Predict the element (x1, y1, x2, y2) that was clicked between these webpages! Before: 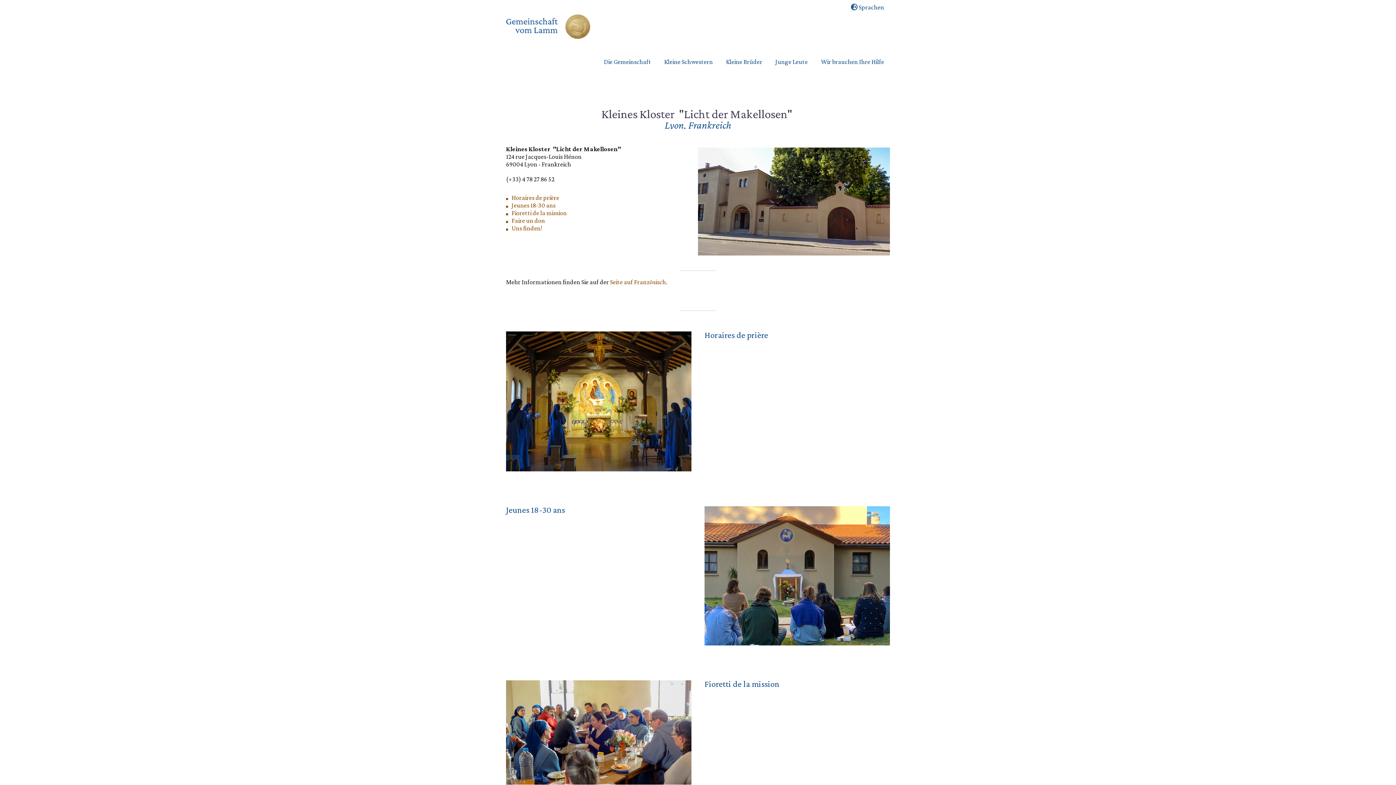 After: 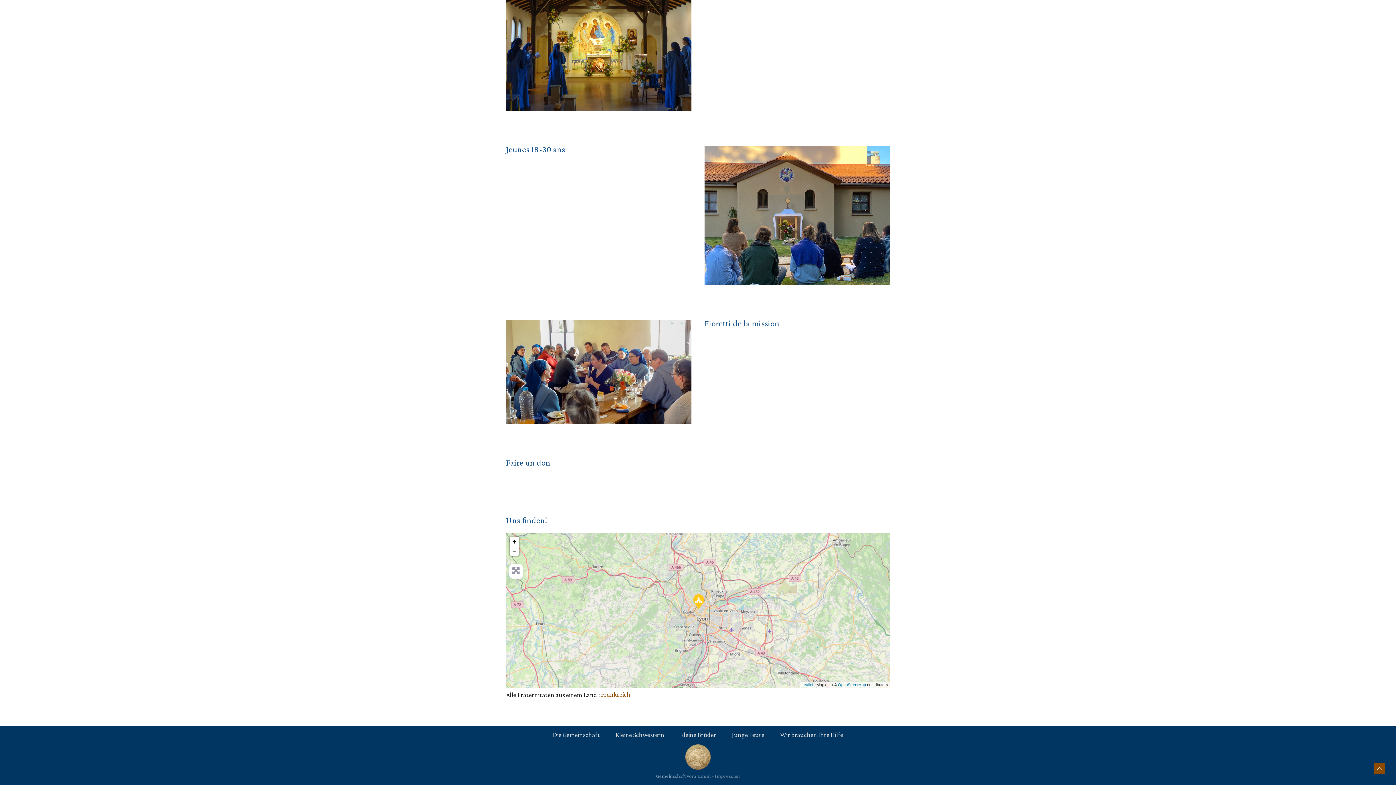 Action: bbox: (506, 217, 545, 224) label:  Faire un don